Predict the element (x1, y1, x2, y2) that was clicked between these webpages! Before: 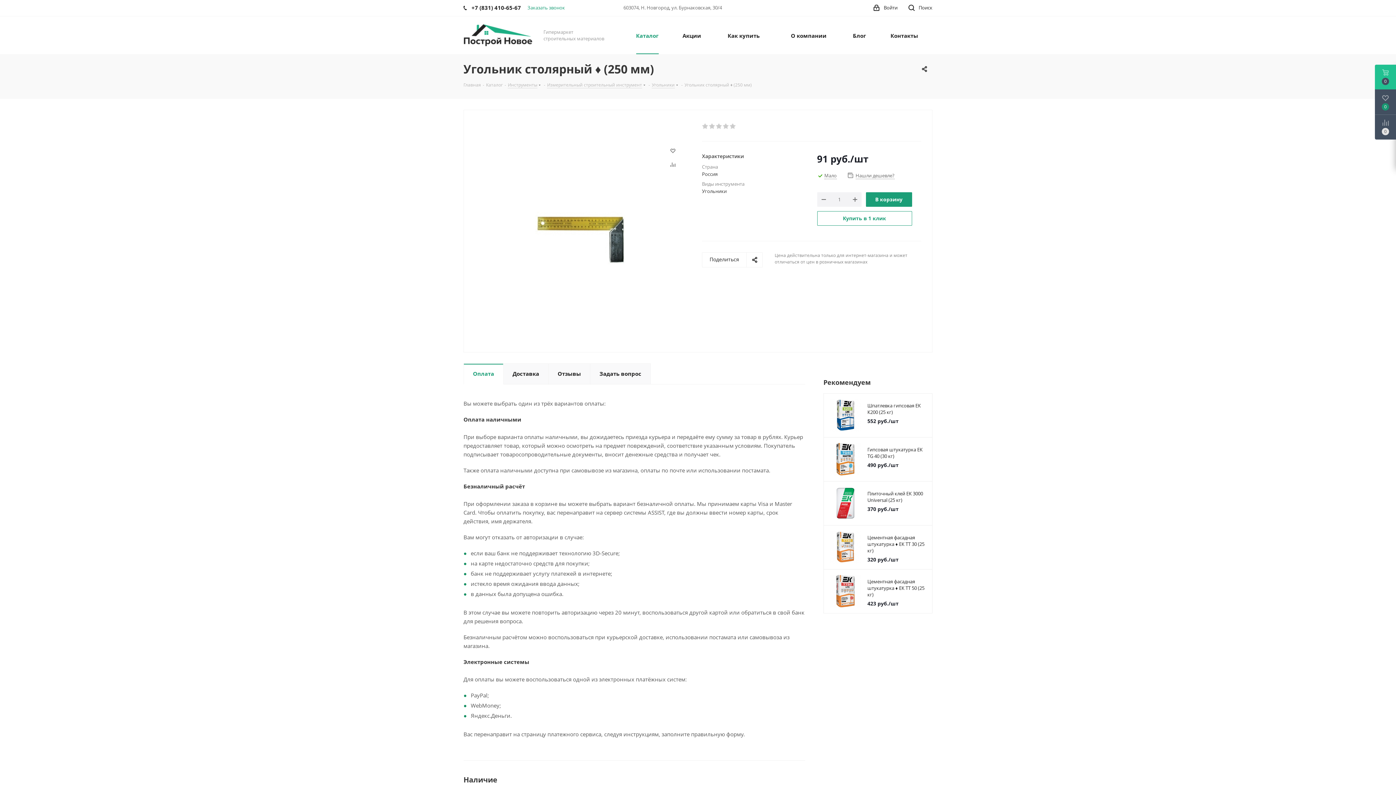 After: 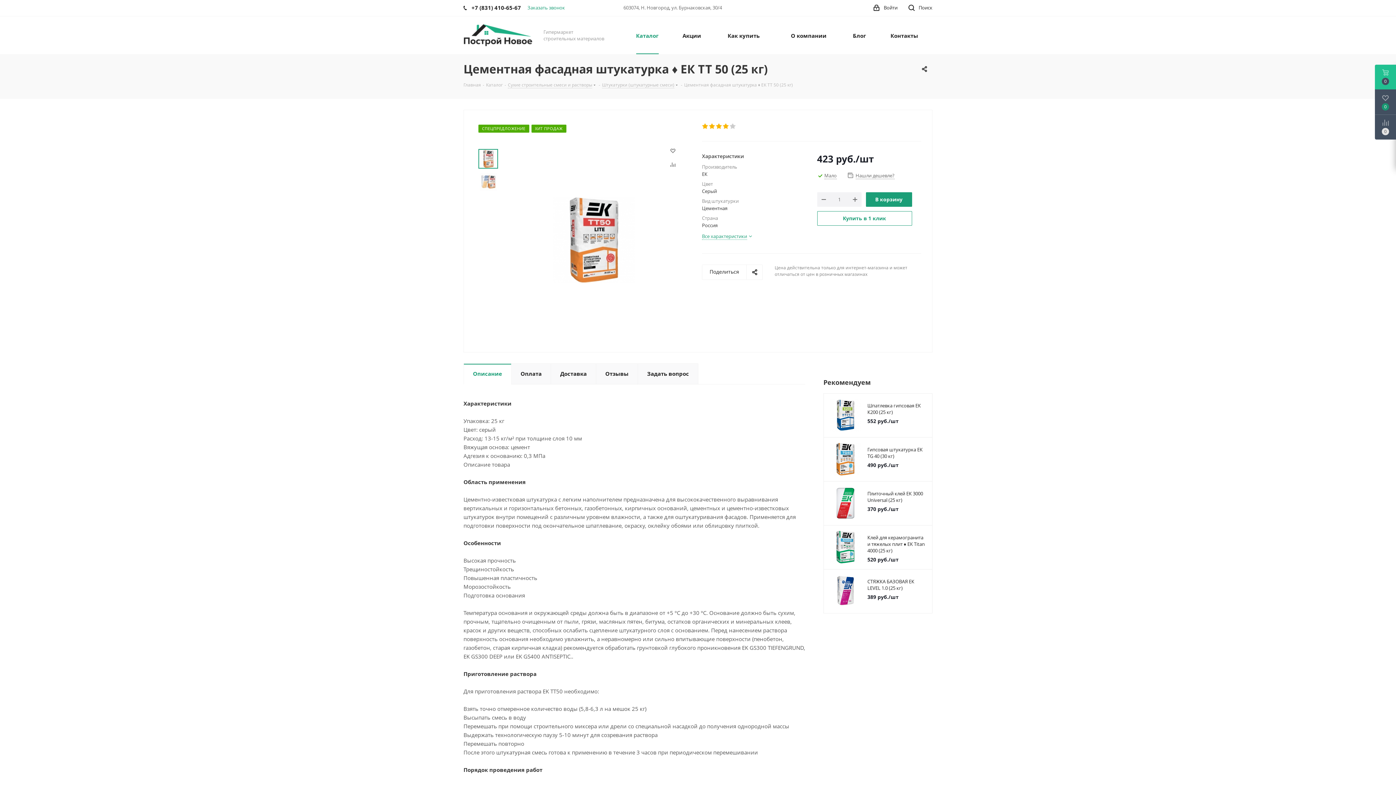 Action: bbox: (867, 578, 927, 598) label: Цементная фасадная штукатурка ♦ ЕК ТТ 50 (25 кг)